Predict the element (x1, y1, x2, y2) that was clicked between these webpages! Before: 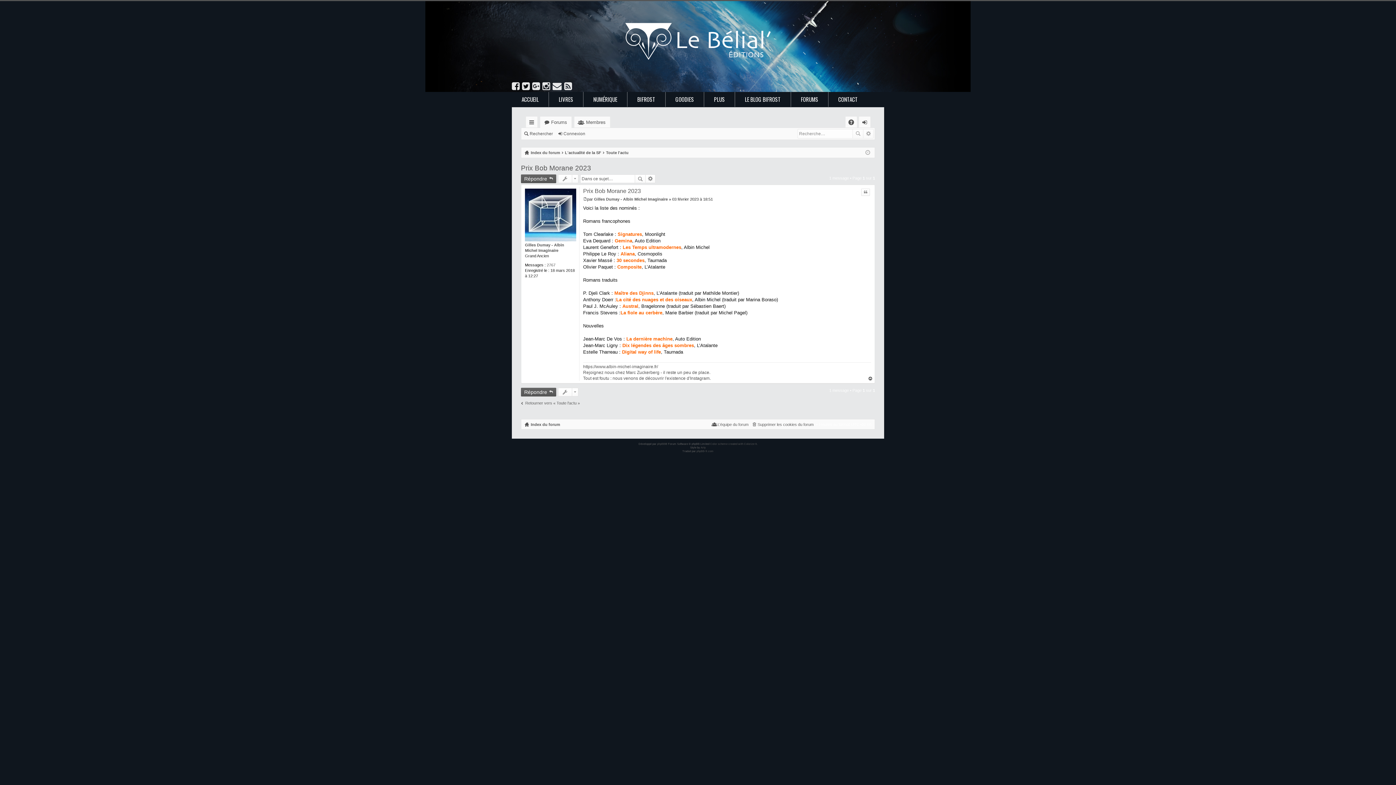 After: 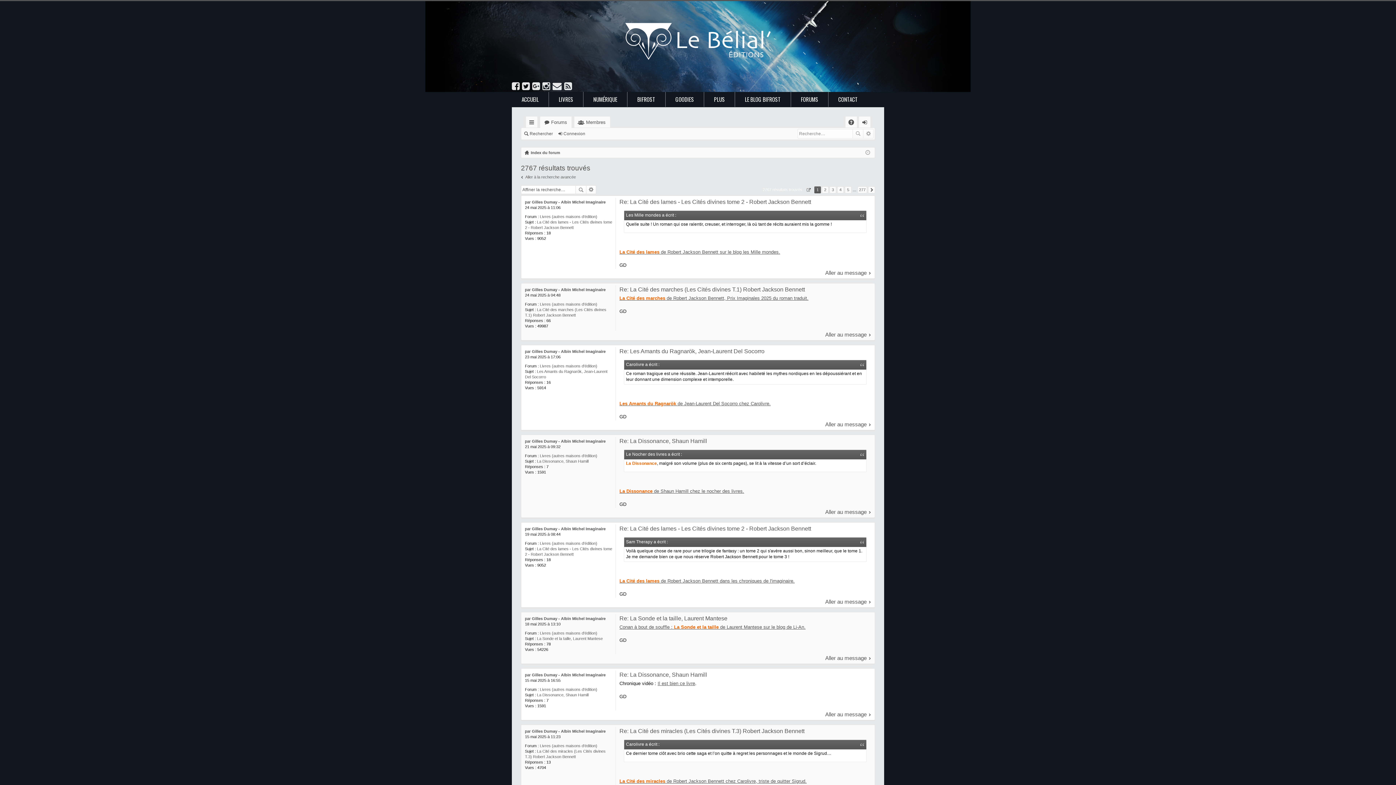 Action: label: 2767 bbox: (546, 262, 555, 267)